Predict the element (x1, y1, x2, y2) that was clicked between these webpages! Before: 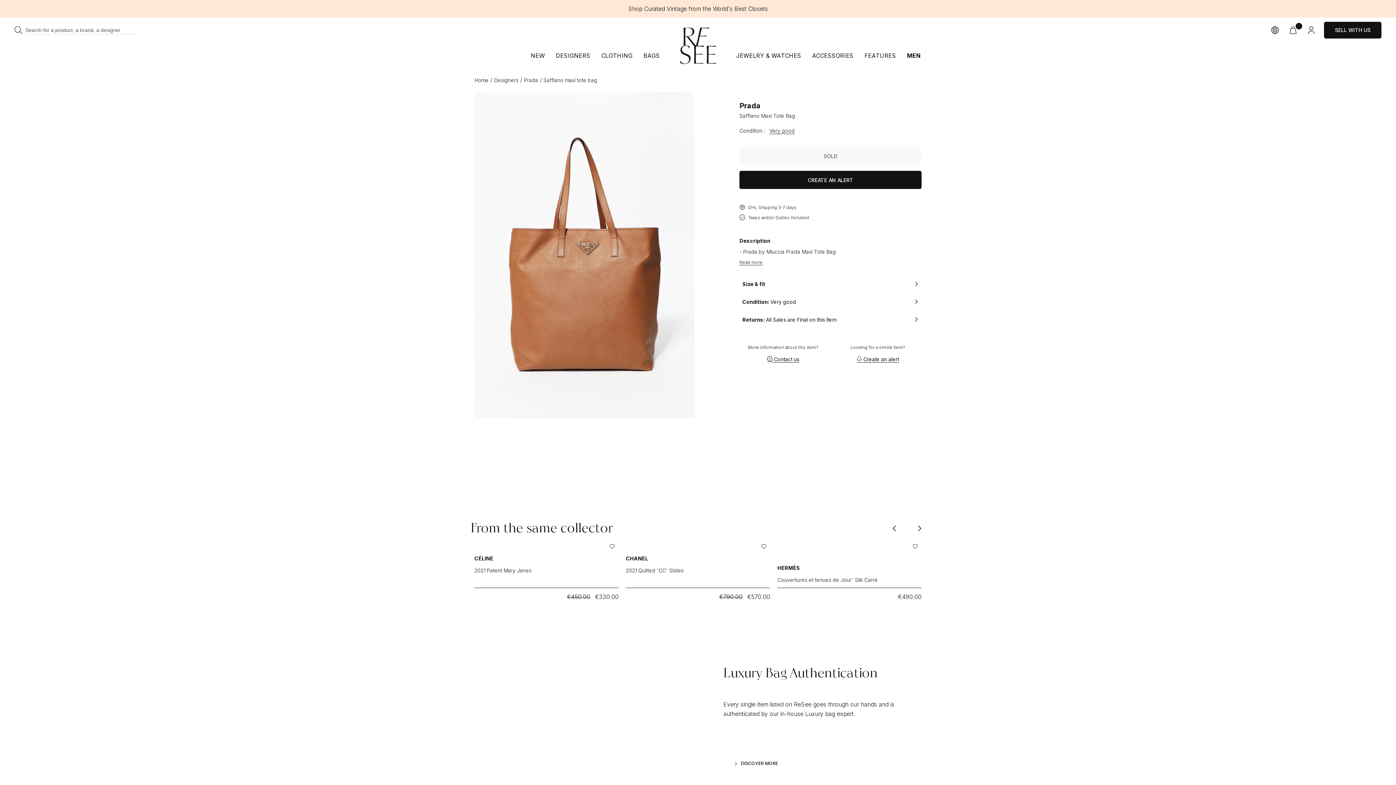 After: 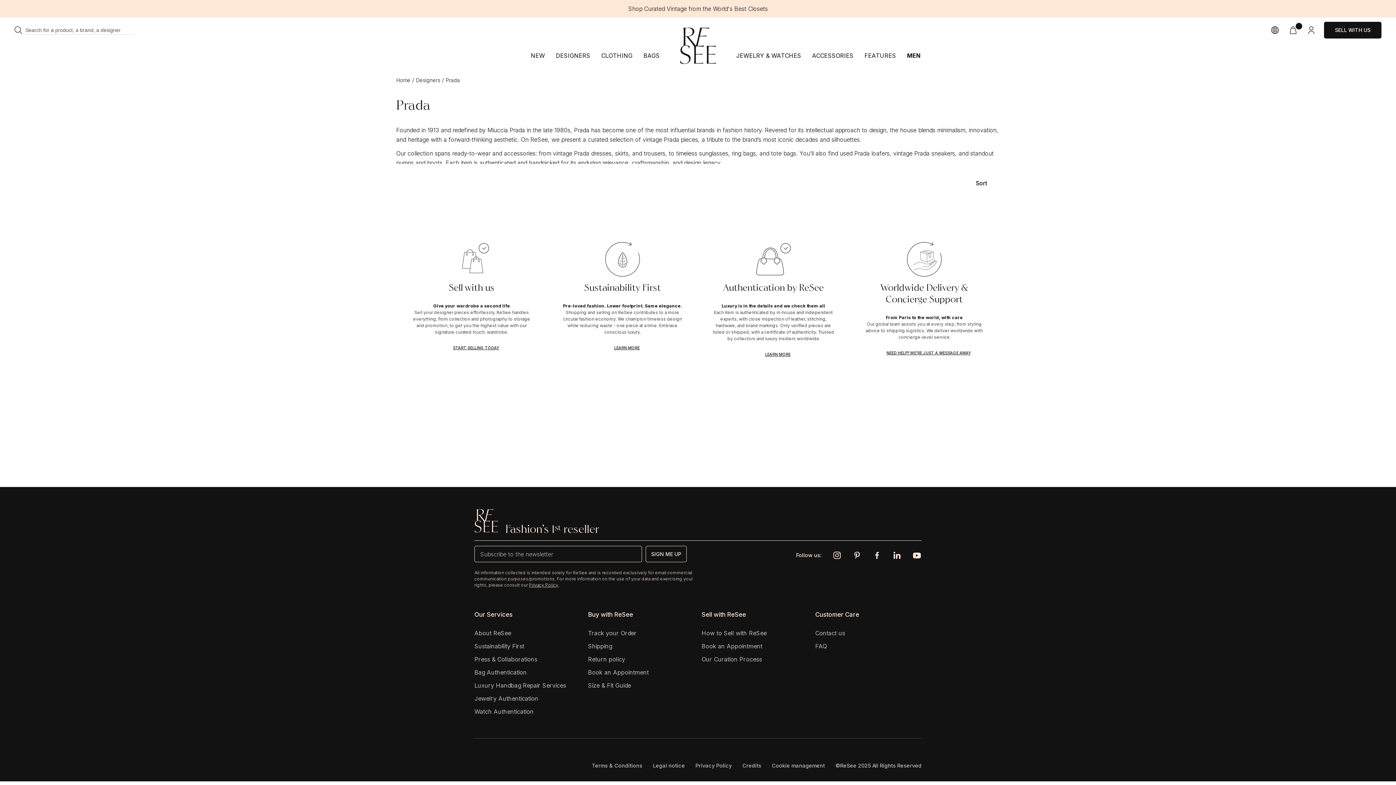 Action: bbox: (739, 102, 760, 109) label: Prada